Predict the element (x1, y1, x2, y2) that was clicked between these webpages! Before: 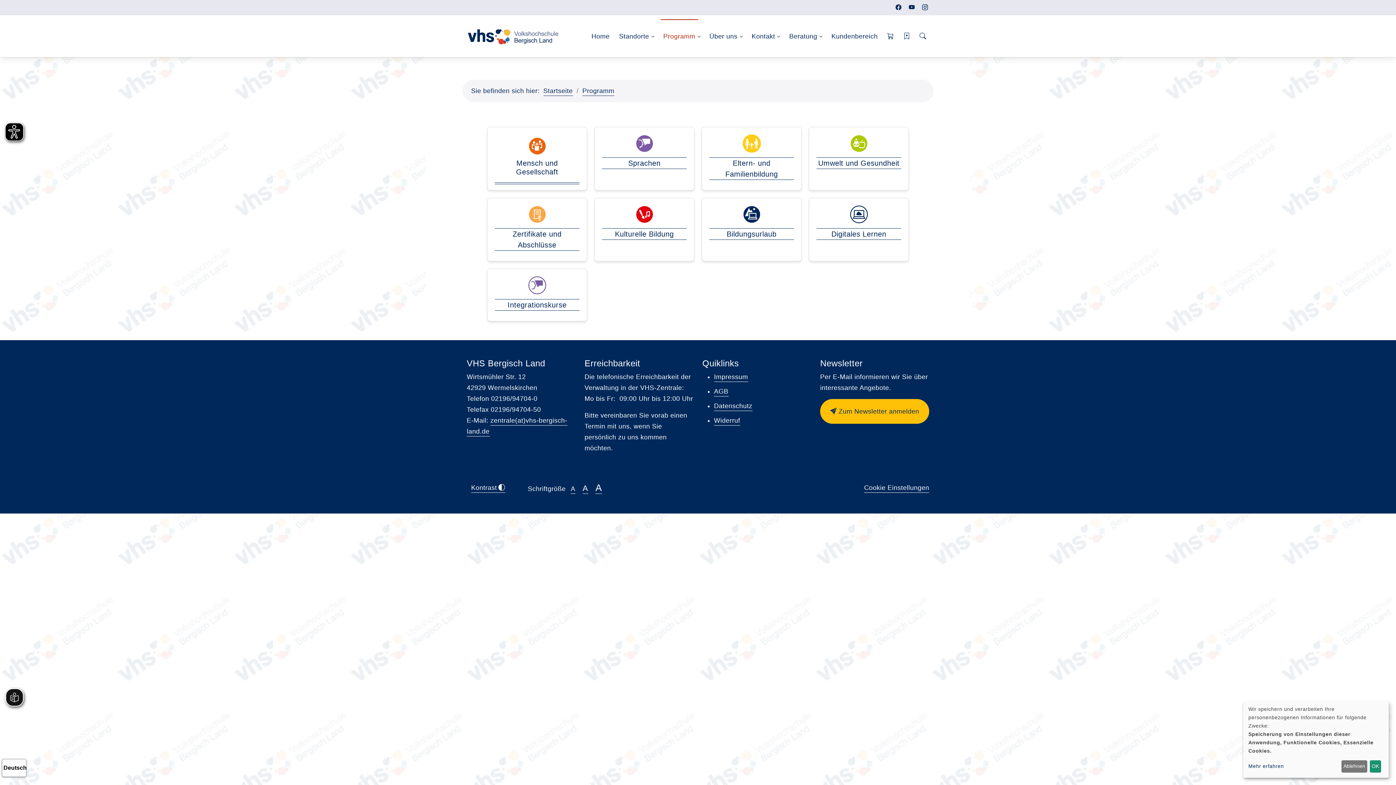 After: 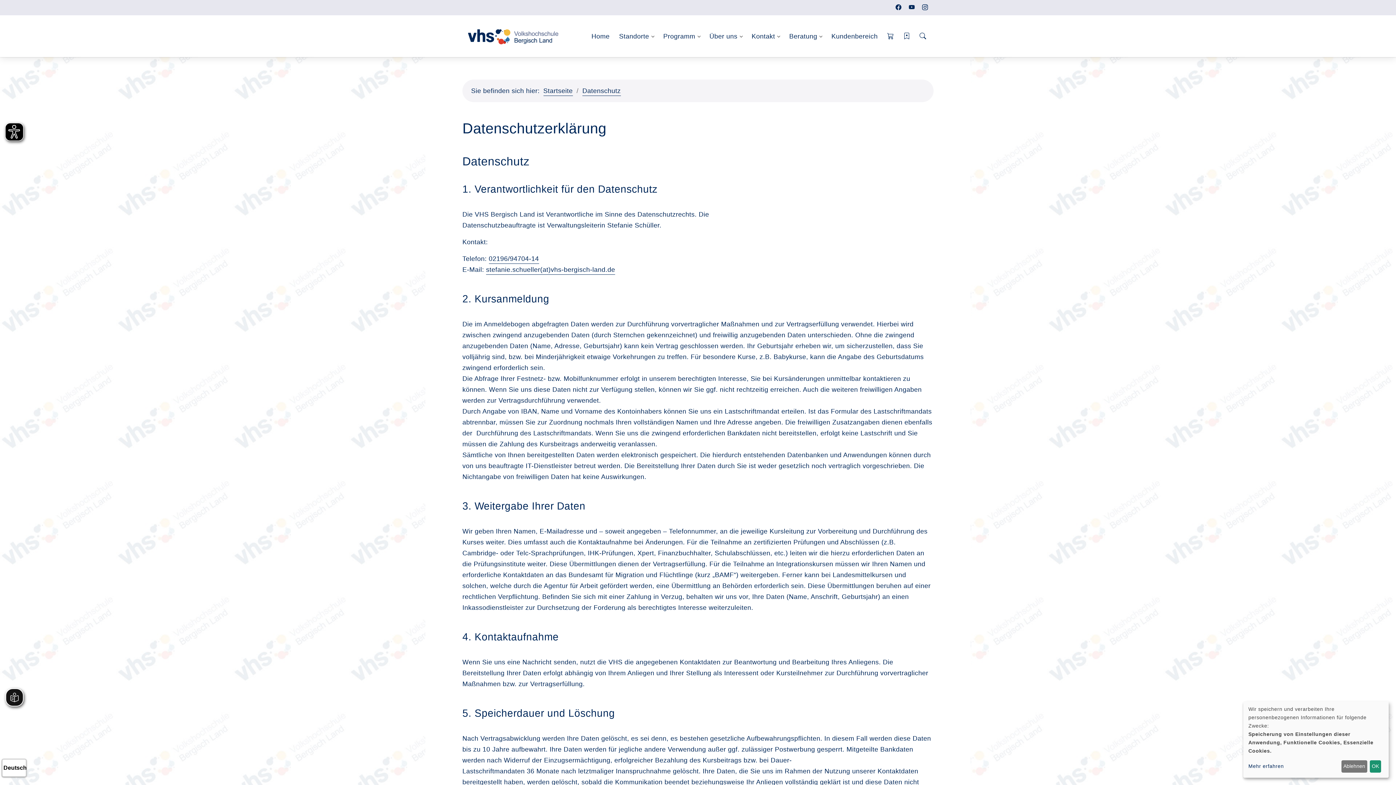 Action: bbox: (714, 402, 752, 411) label: Datenschutz